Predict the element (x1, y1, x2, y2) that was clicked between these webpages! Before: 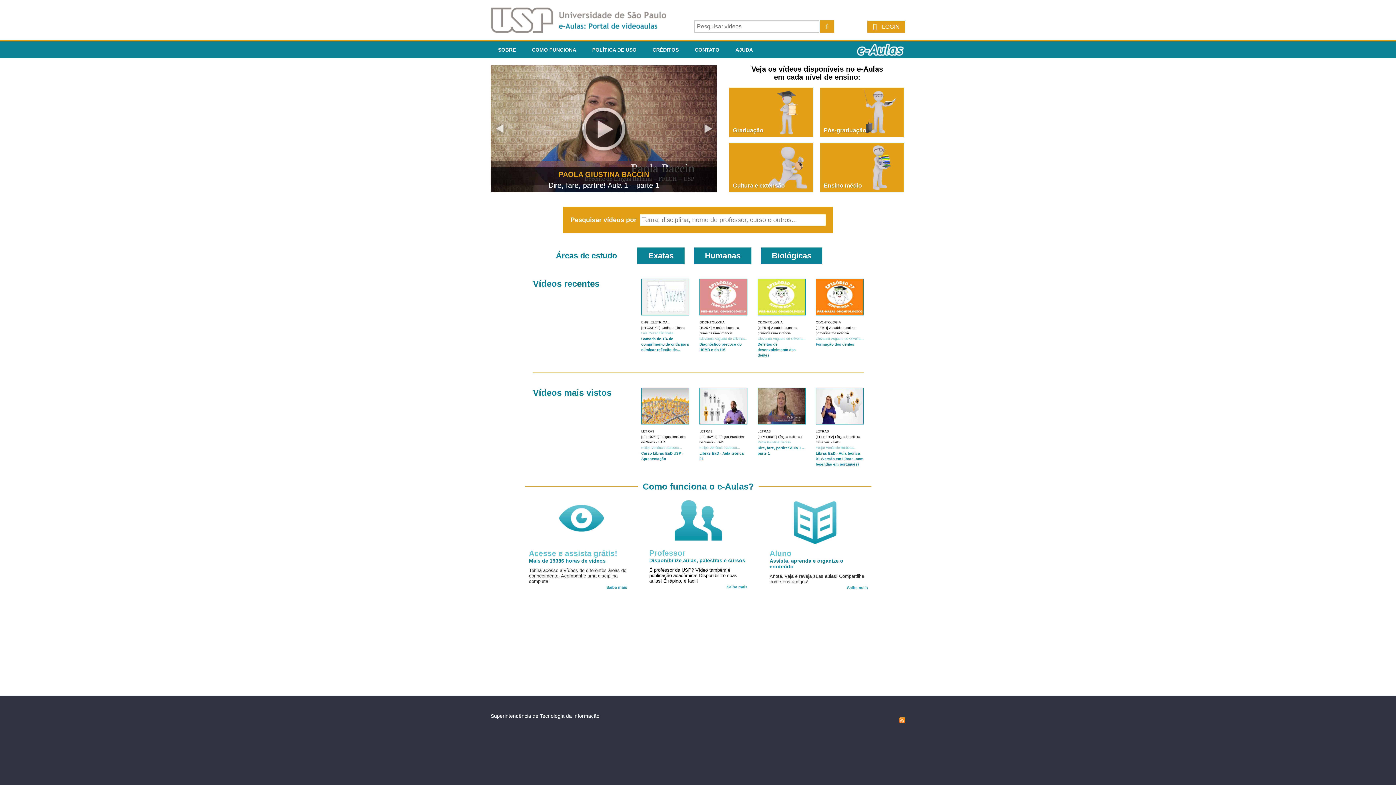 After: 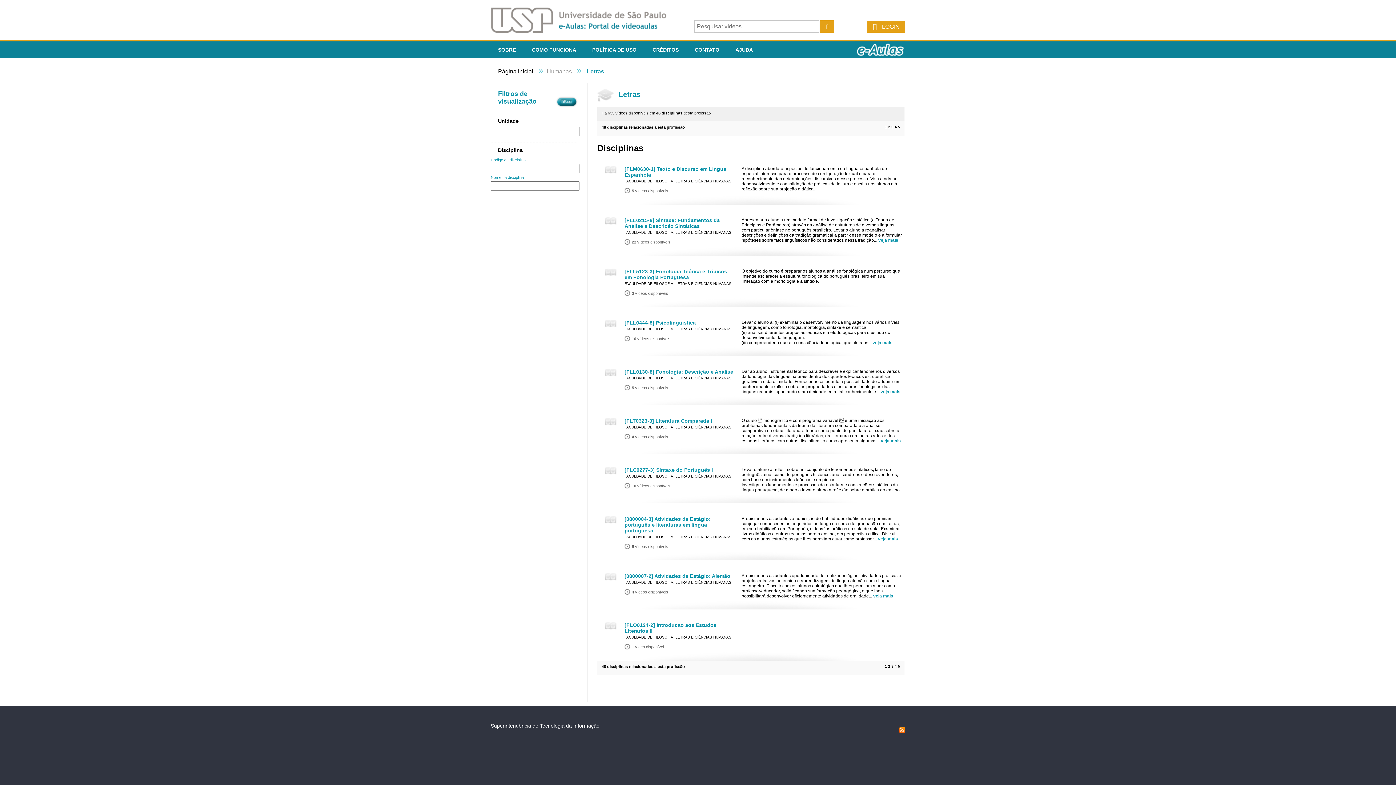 Action: label: LETRAS bbox: (816, 429, 829, 433)